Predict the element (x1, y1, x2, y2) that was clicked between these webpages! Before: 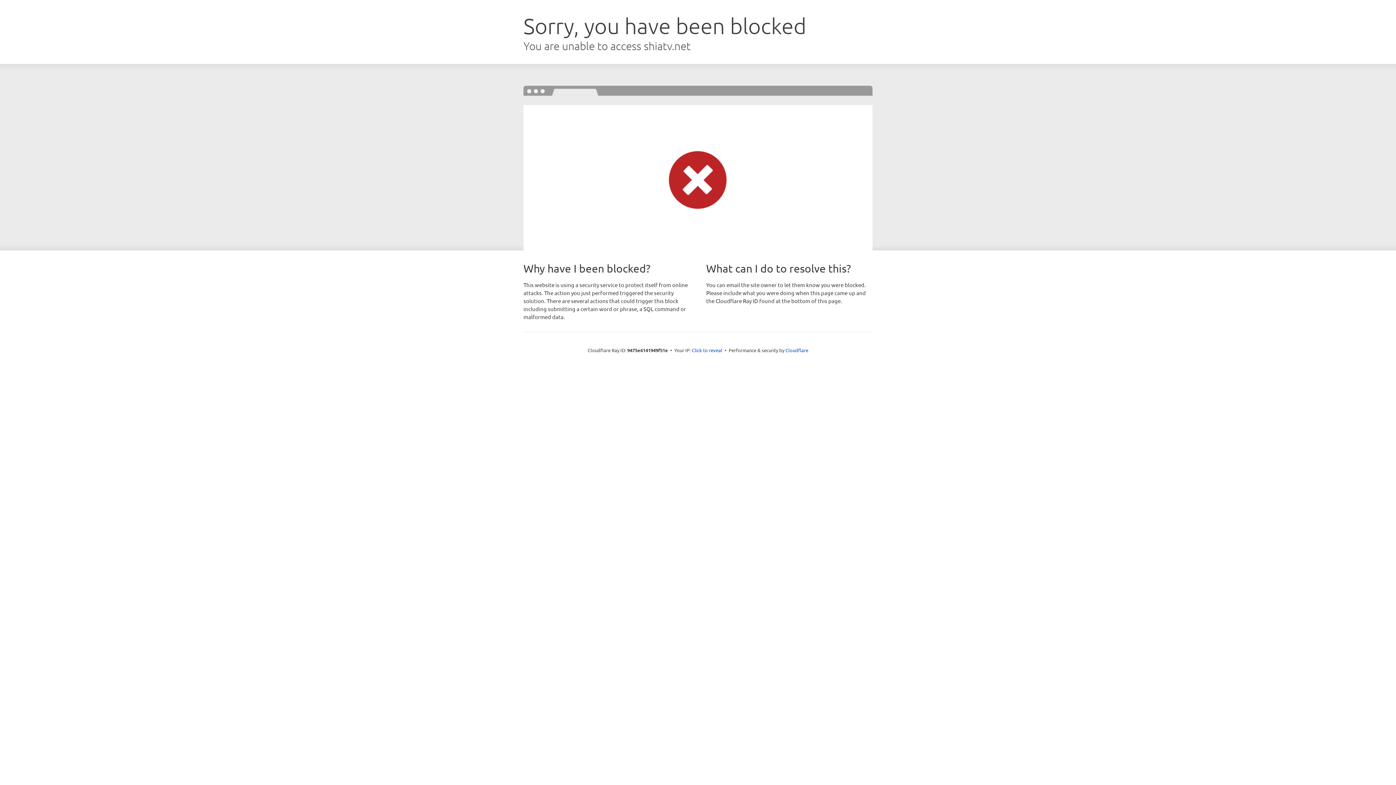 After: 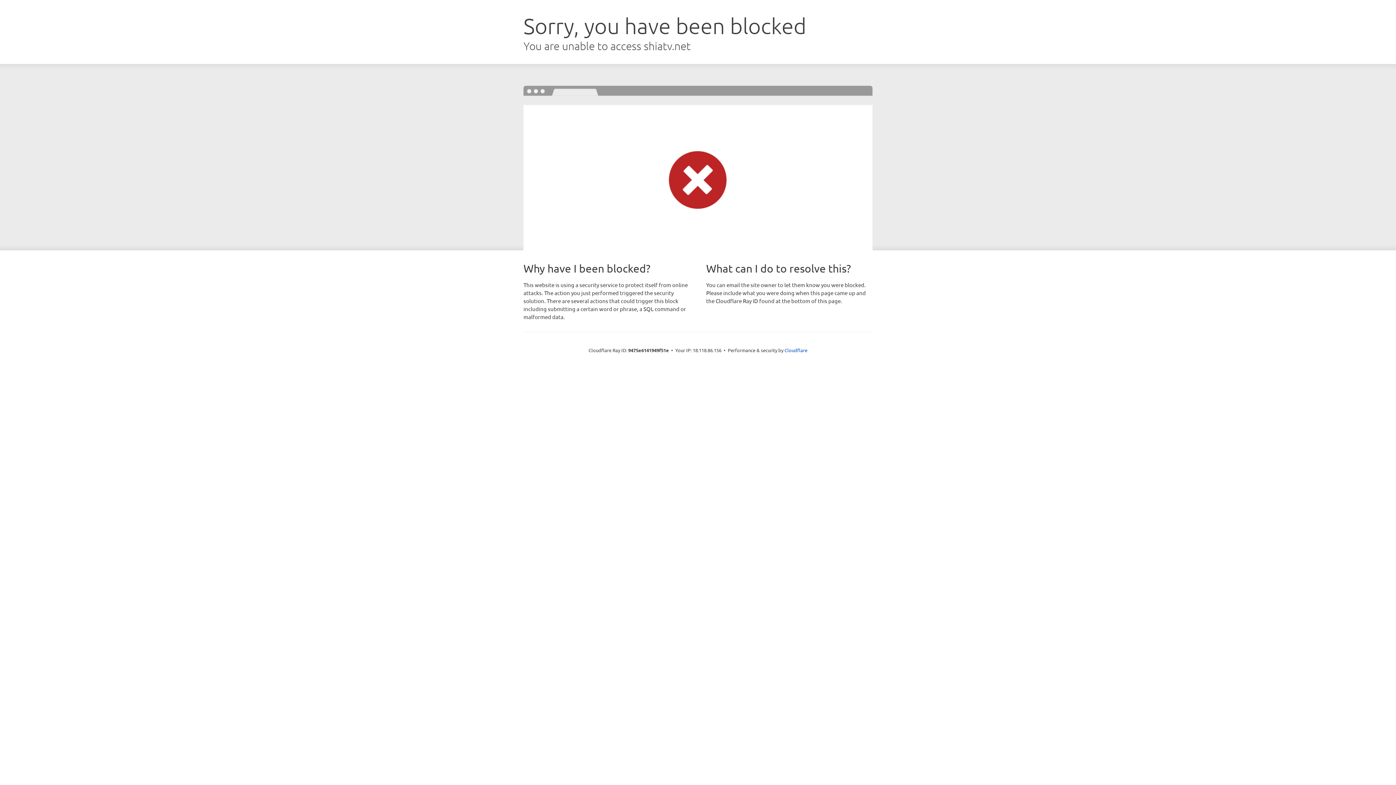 Action: label: Click to reveal bbox: (692, 346, 722, 353)